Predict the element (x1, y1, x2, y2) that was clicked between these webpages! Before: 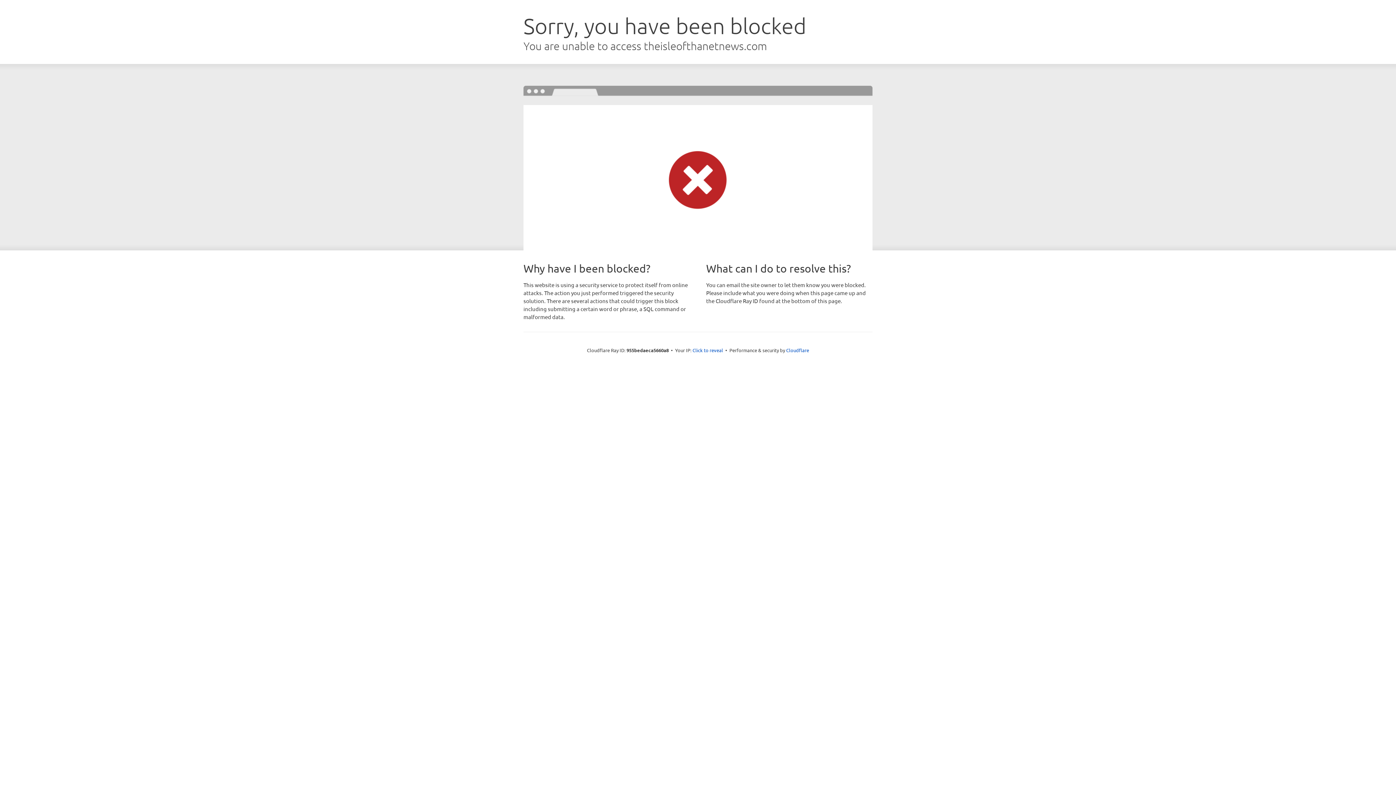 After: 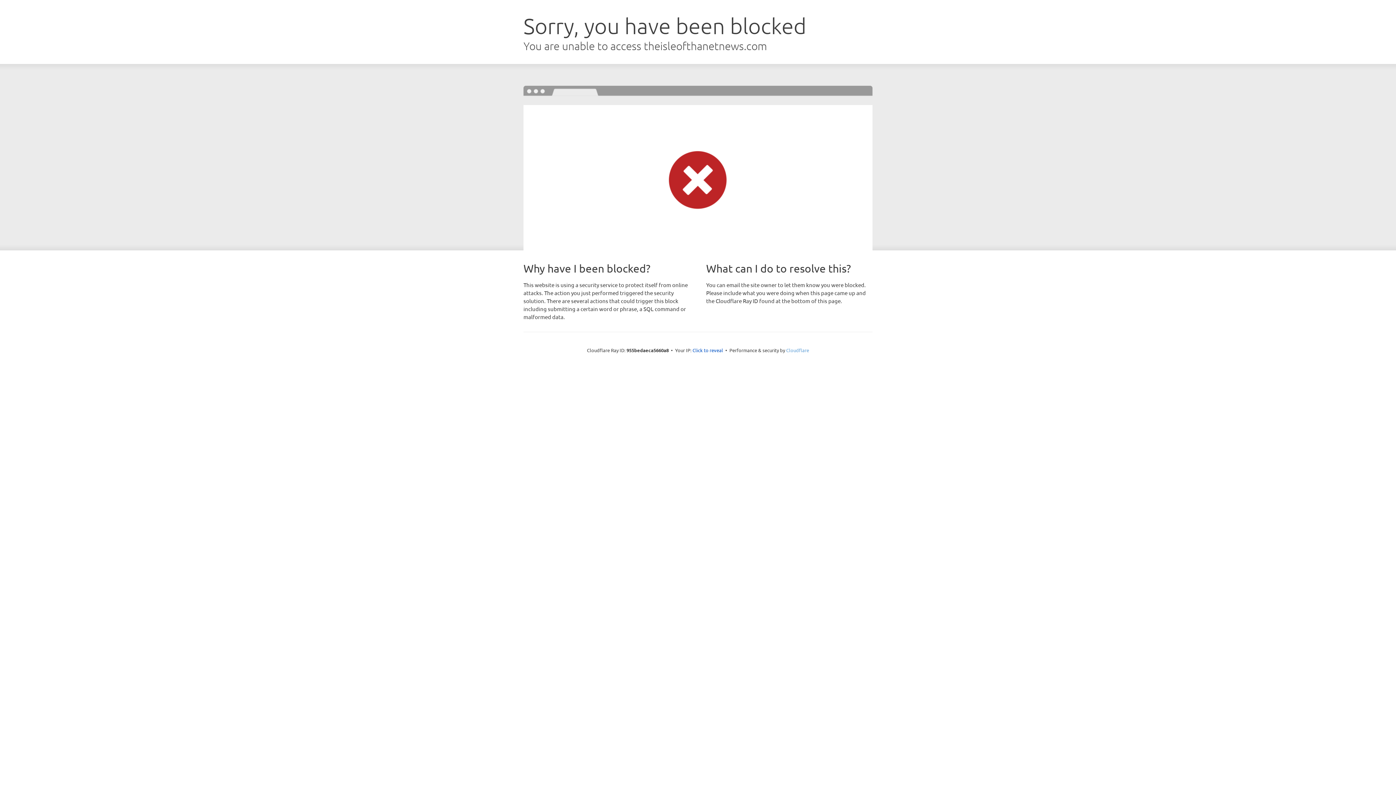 Action: bbox: (786, 347, 809, 353) label: Cloudflare